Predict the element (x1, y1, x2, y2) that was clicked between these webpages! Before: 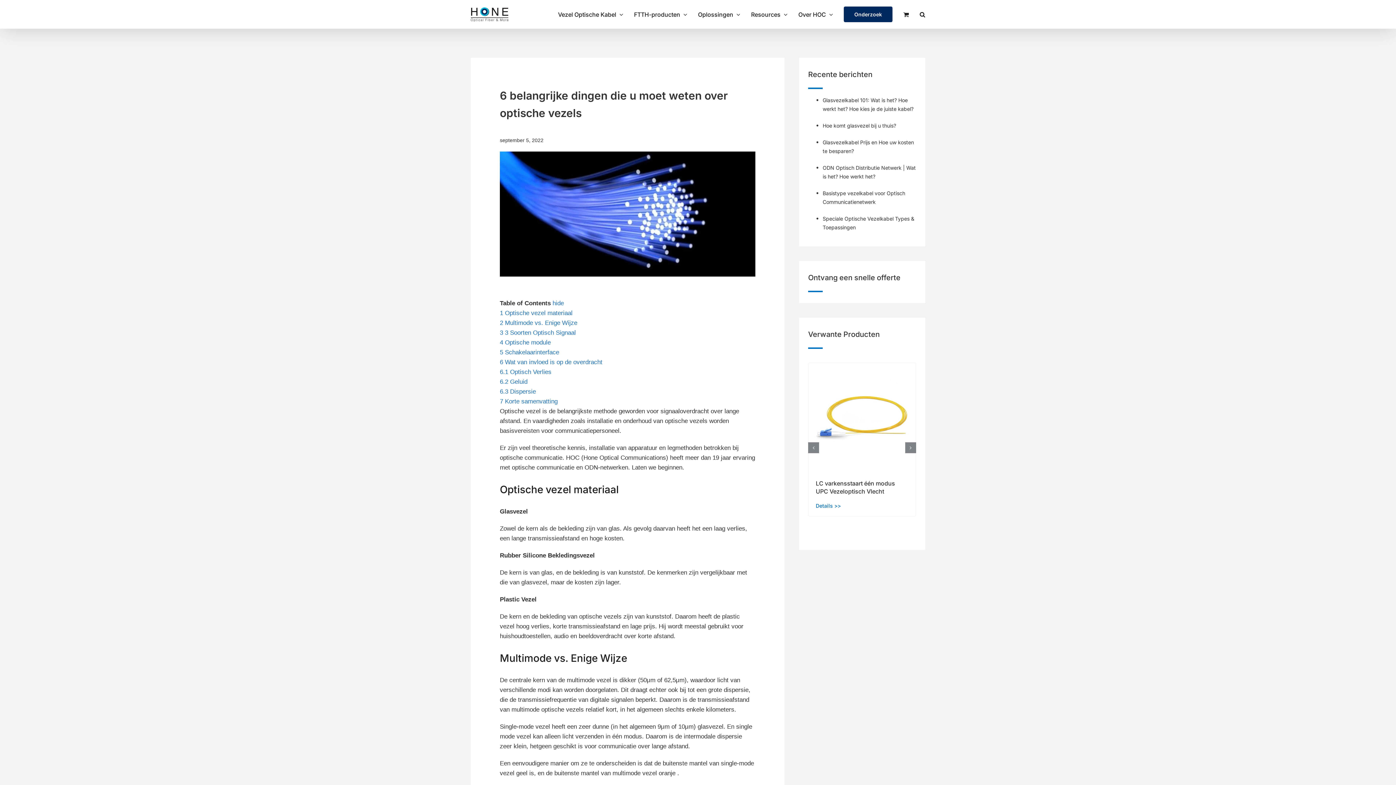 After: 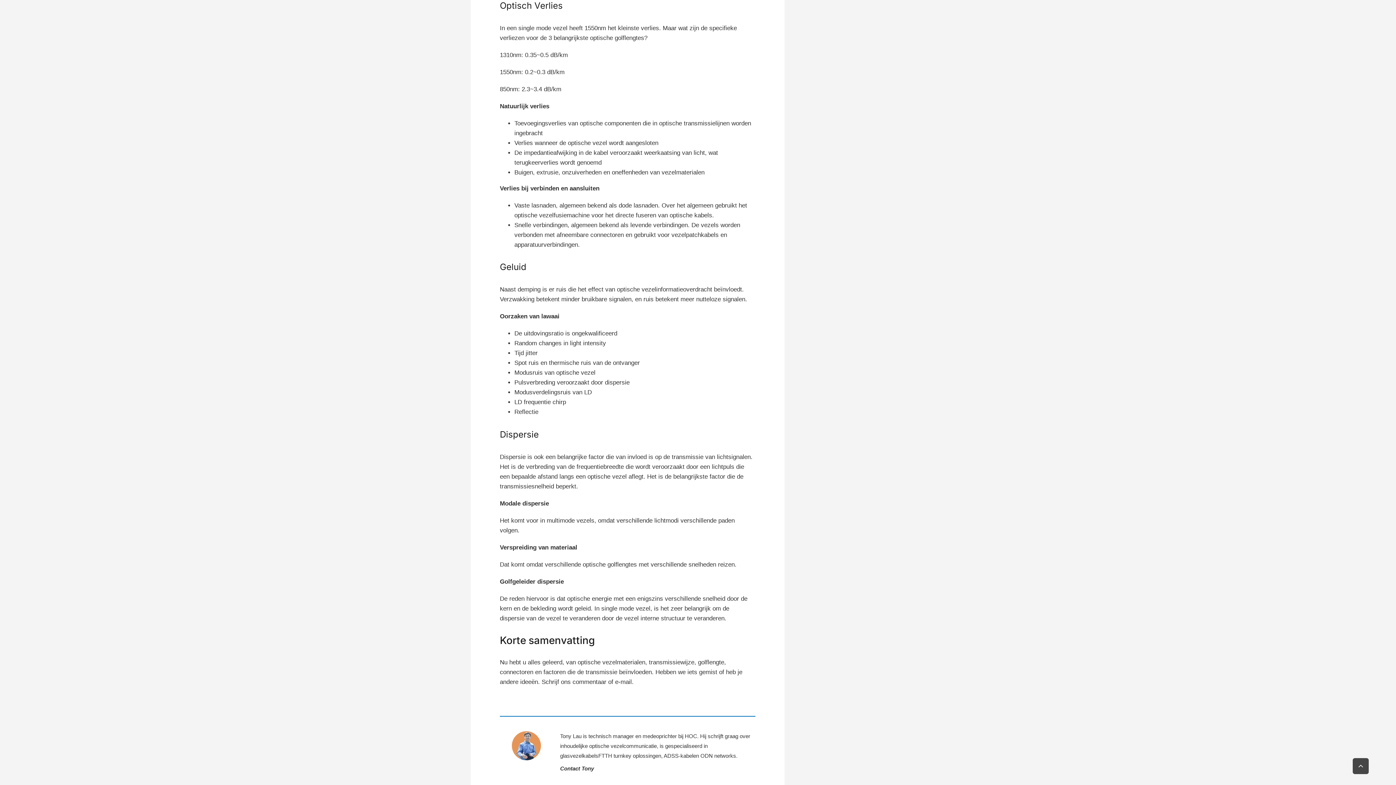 Action: bbox: (499, 368, 551, 375) label: 6.1 Optisch Verlies